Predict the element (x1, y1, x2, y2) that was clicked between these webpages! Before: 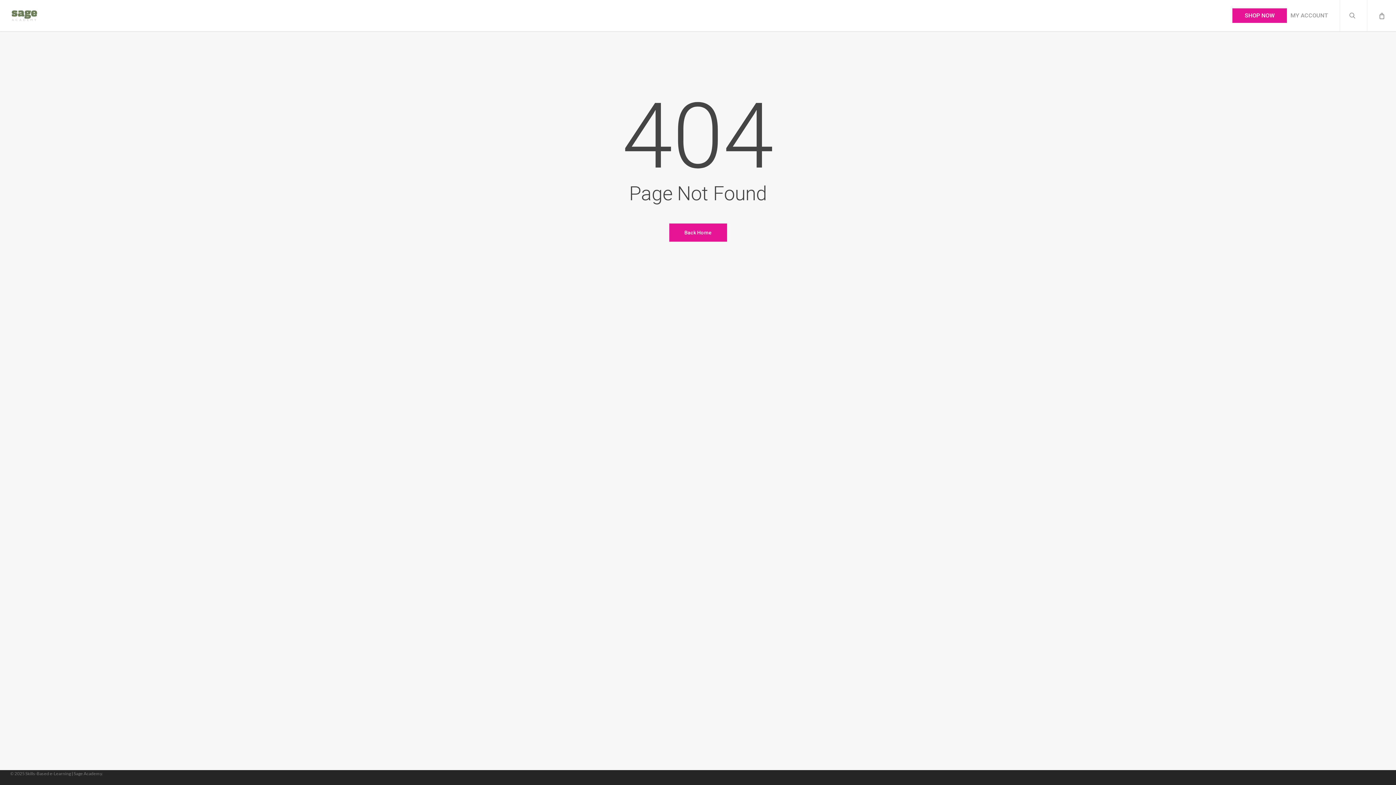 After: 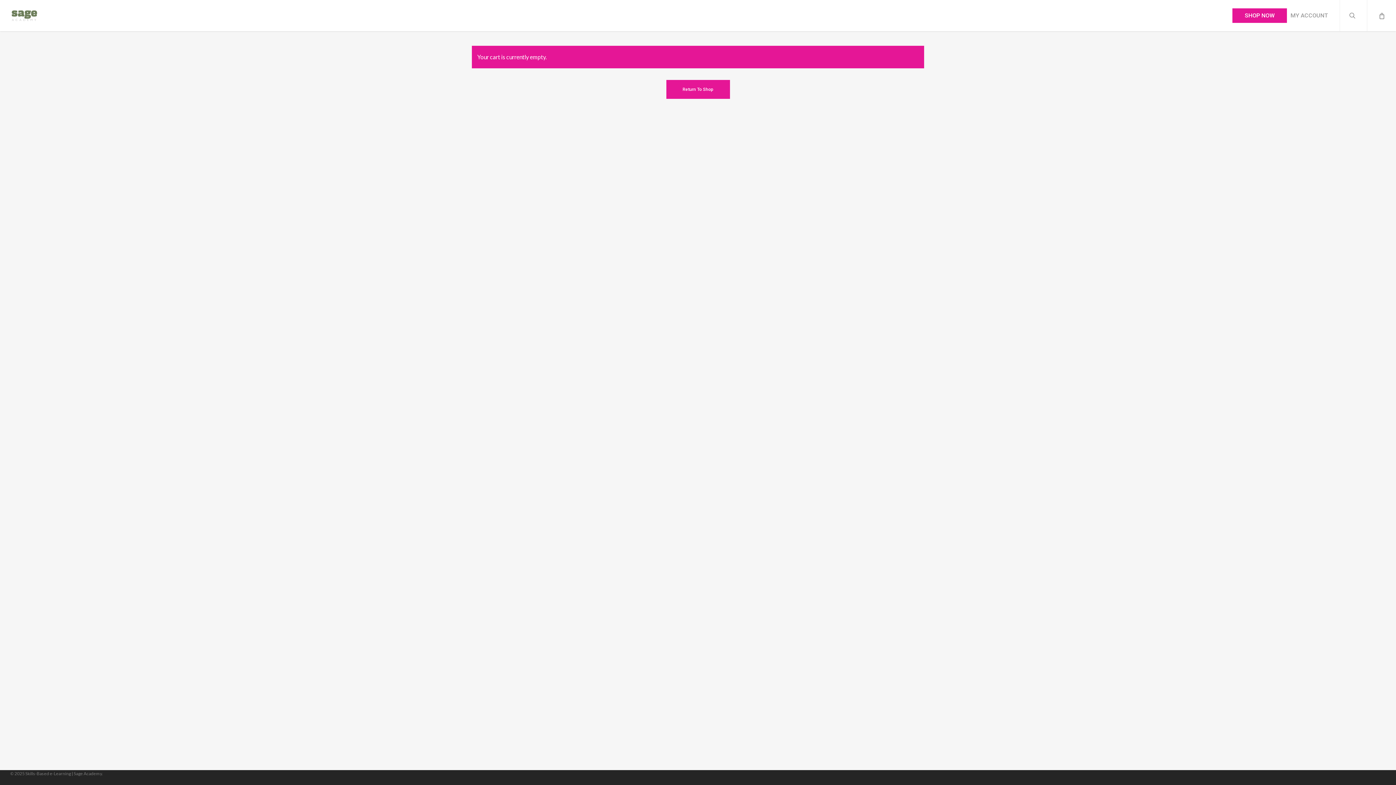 Action: bbox: (1367, 0, 1396, 31) label: Cart